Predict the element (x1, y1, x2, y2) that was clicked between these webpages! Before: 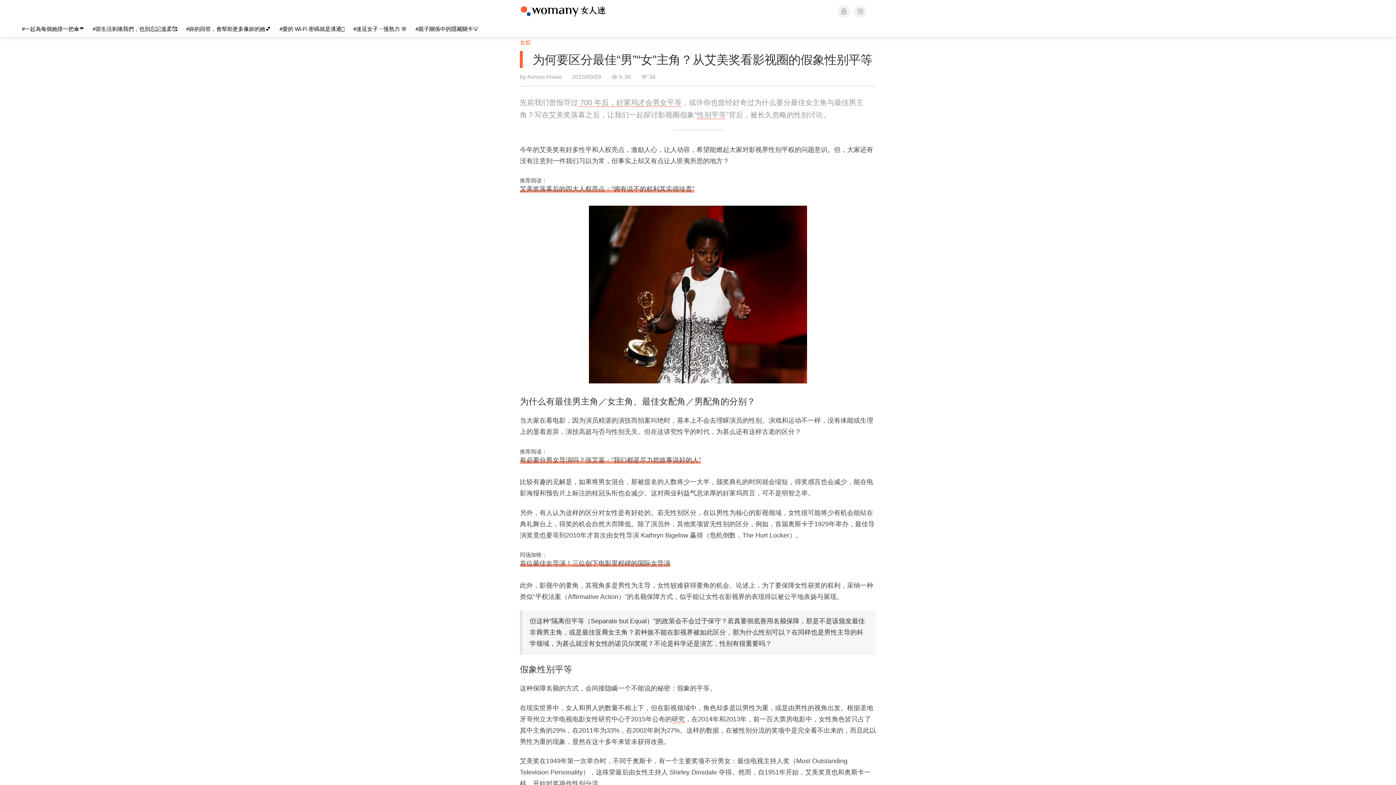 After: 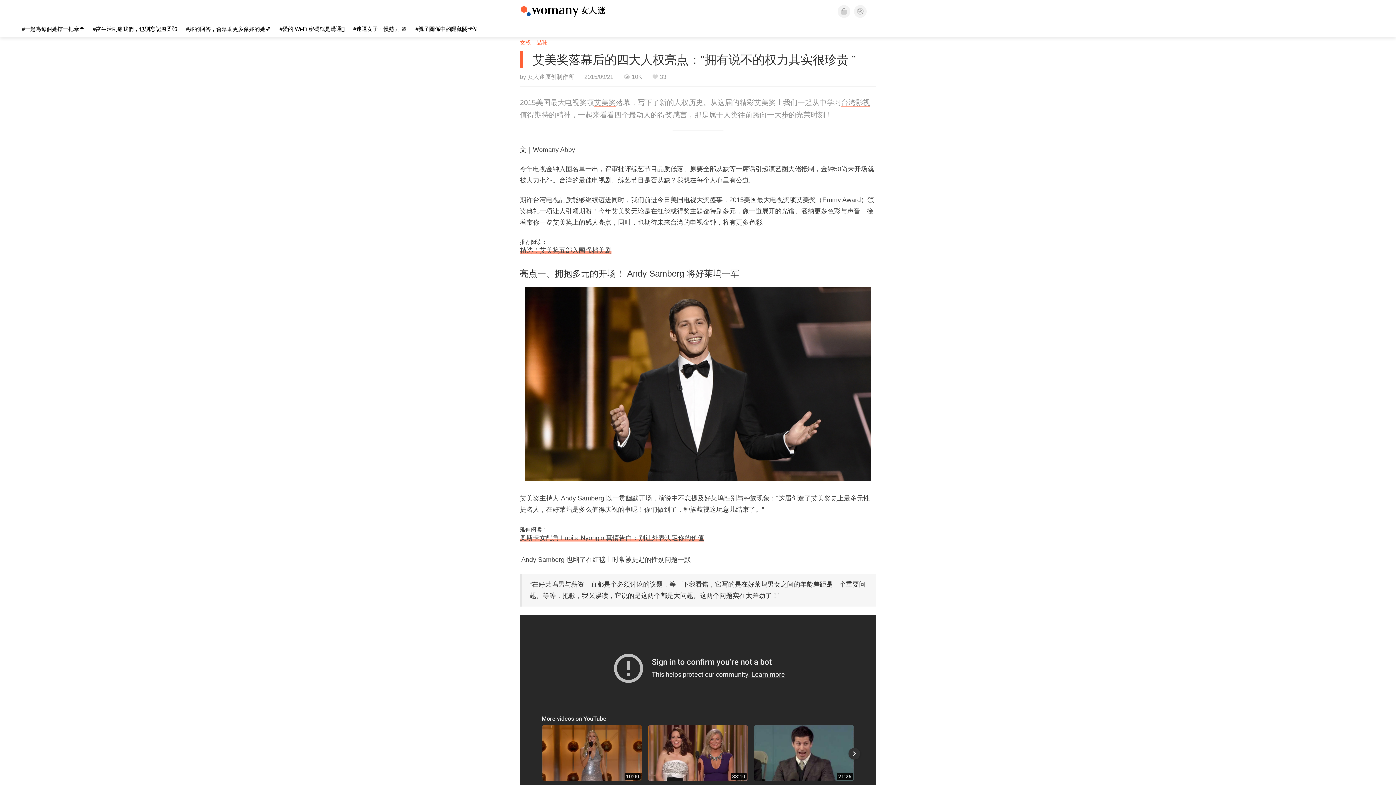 Action: bbox: (520, 185, 694, 192) label: 艾美奖落幕后的四大人权亮点：“拥有说不的权利其实很珍贵”